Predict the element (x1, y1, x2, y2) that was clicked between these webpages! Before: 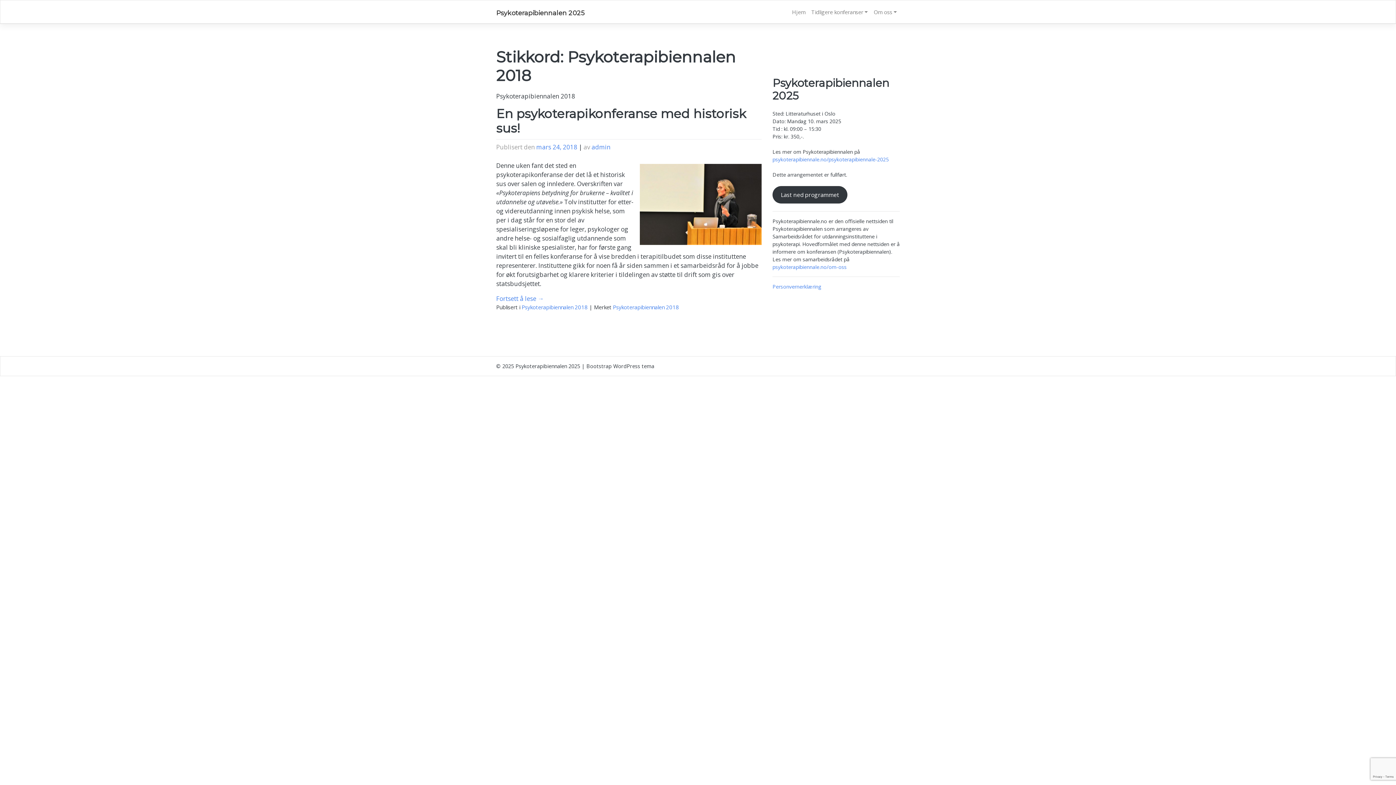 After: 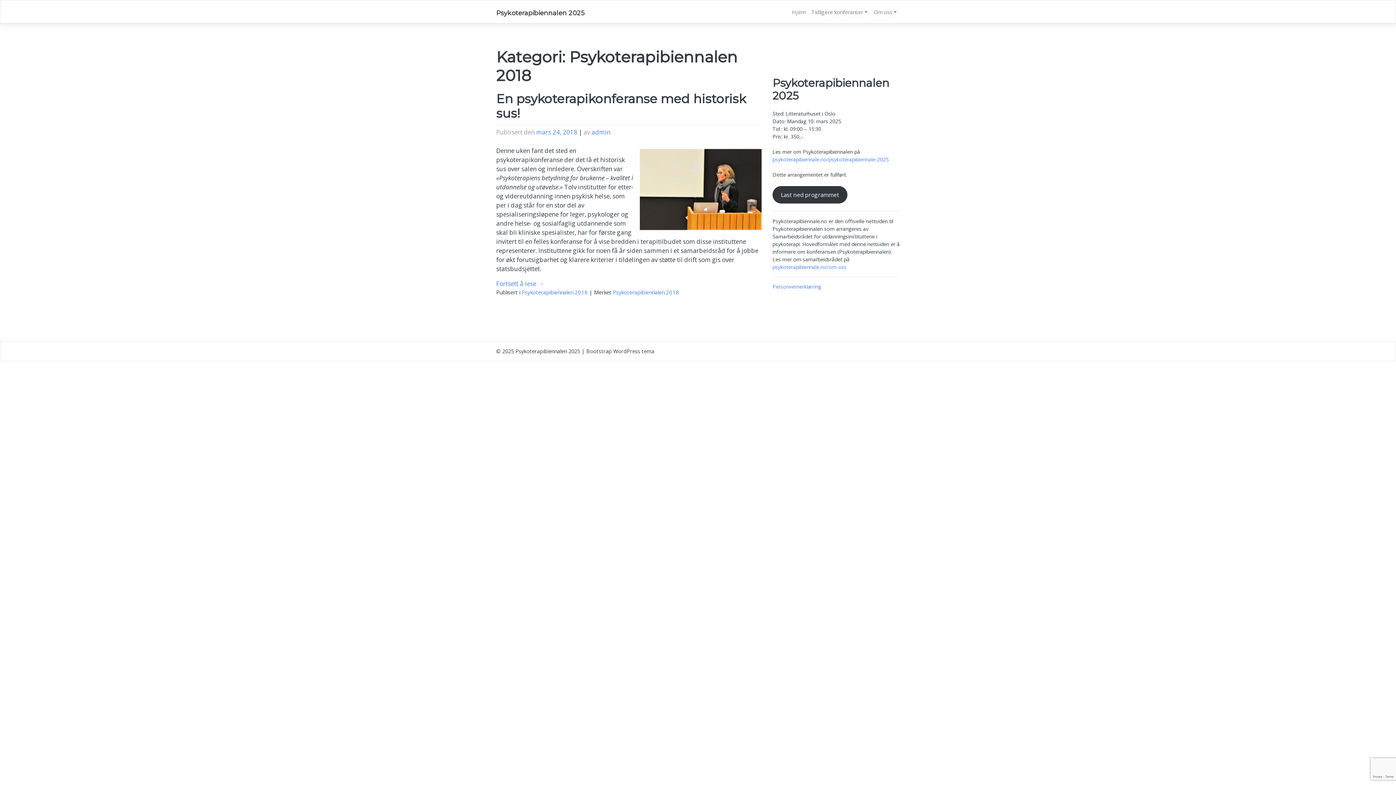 Action: bbox: (521, 303, 588, 310) label: Psykoterapibiennalen 2018